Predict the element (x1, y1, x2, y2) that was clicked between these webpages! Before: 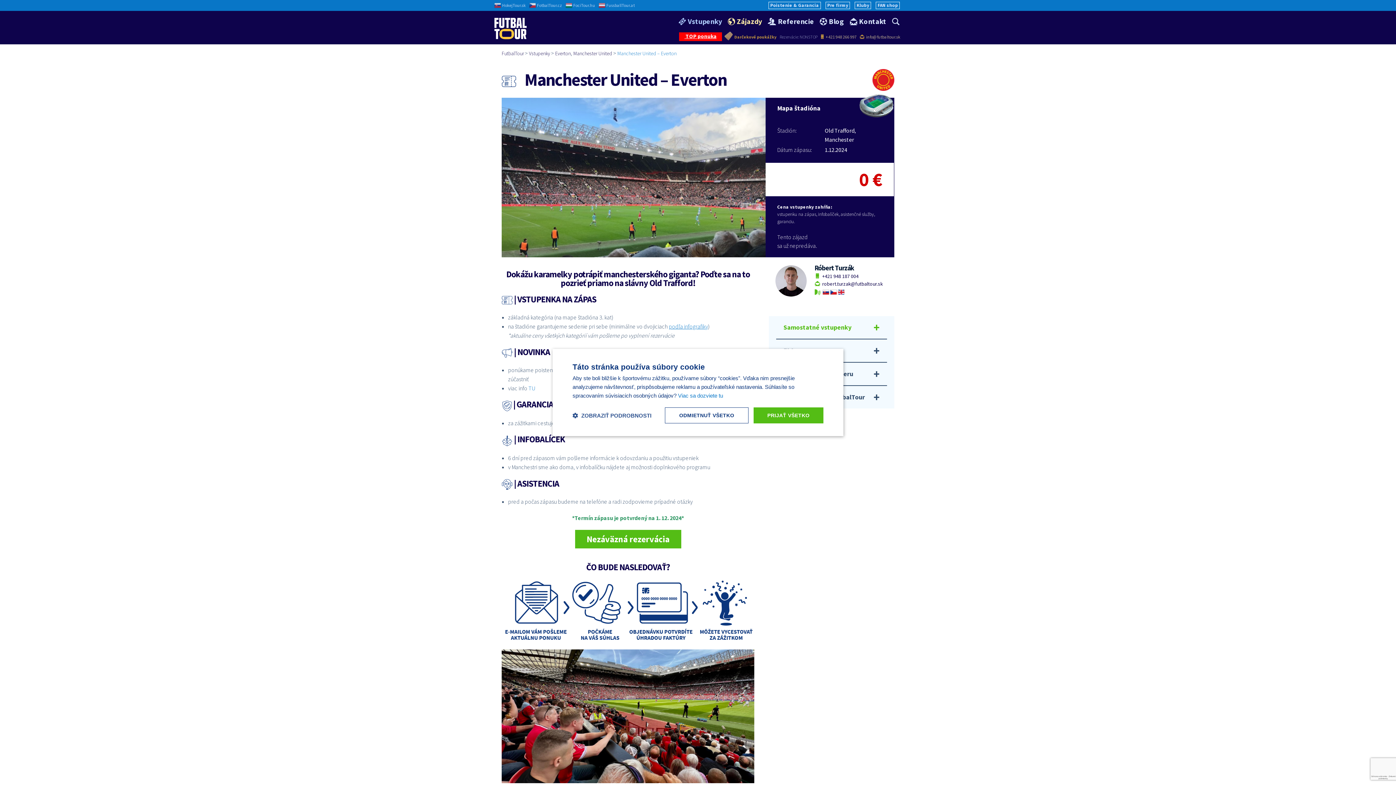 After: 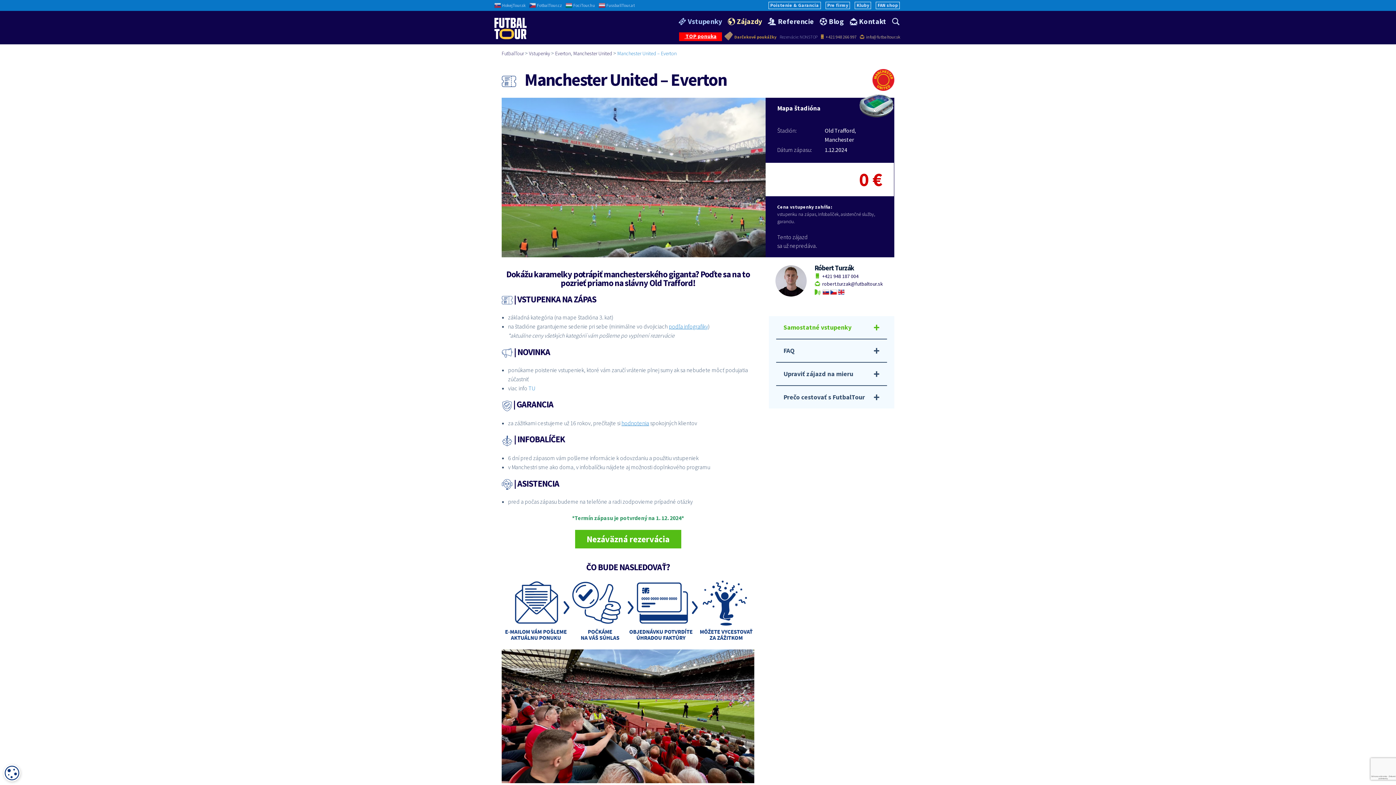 Action: label: PRIJAŤ VŠETKO bbox: (753, 407, 823, 423)